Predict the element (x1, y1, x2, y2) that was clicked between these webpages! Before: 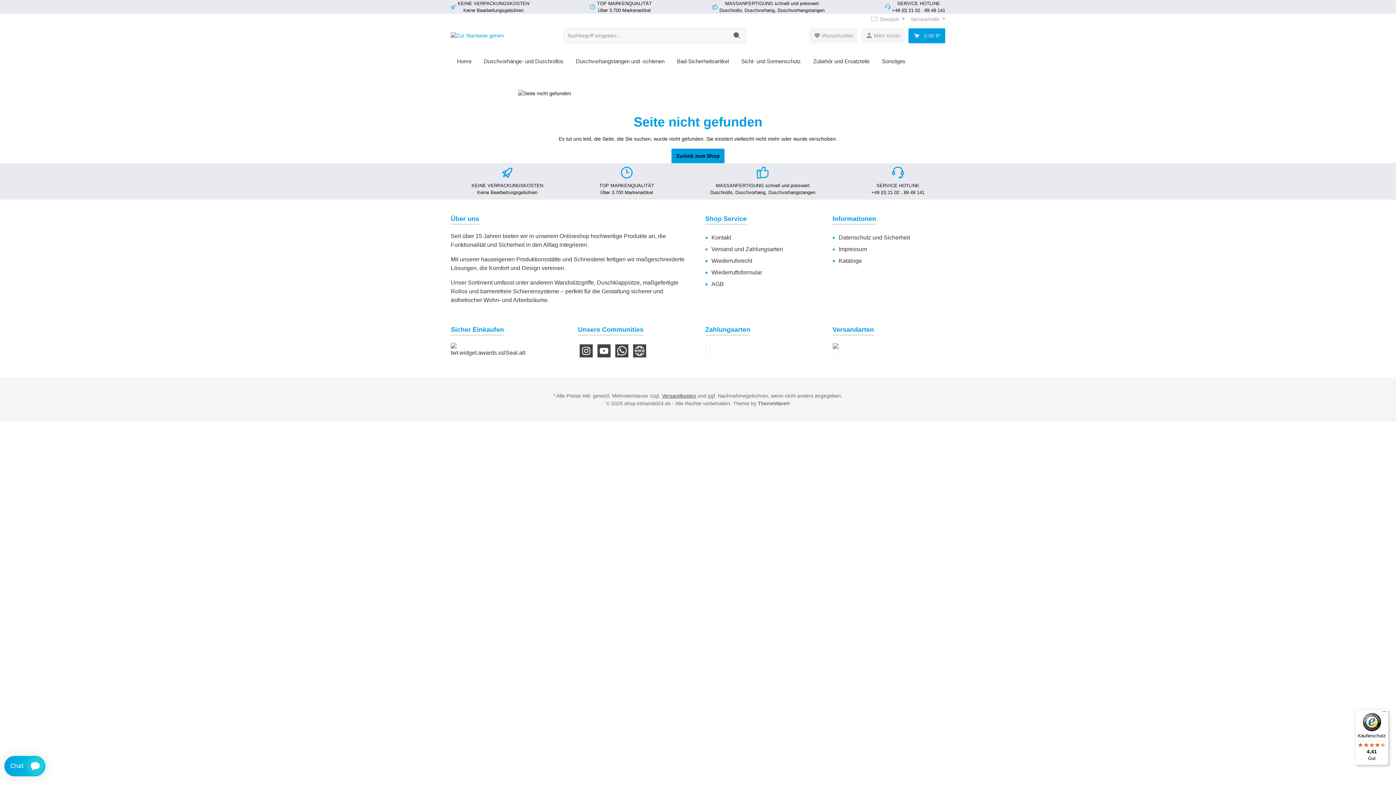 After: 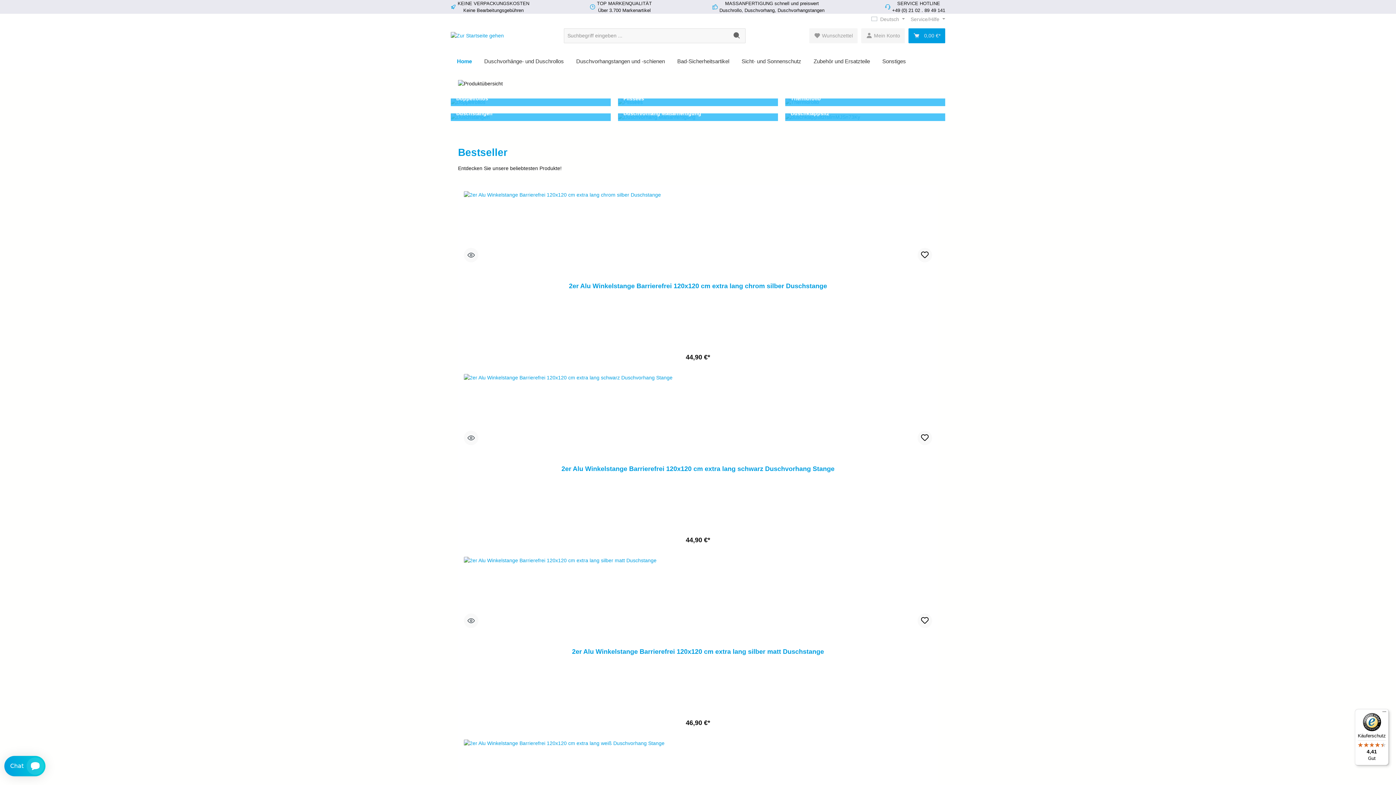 Action: bbox: (450, 31, 504, 39)